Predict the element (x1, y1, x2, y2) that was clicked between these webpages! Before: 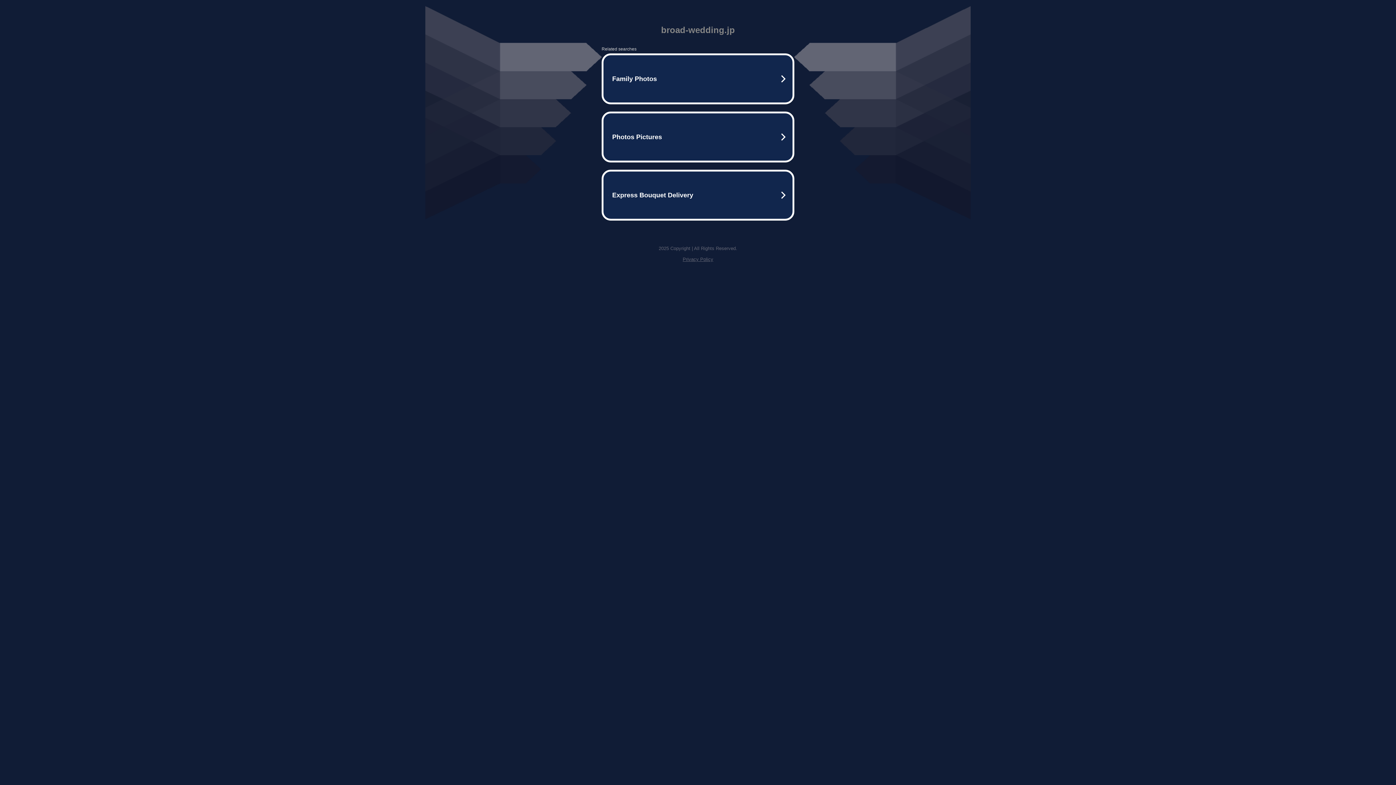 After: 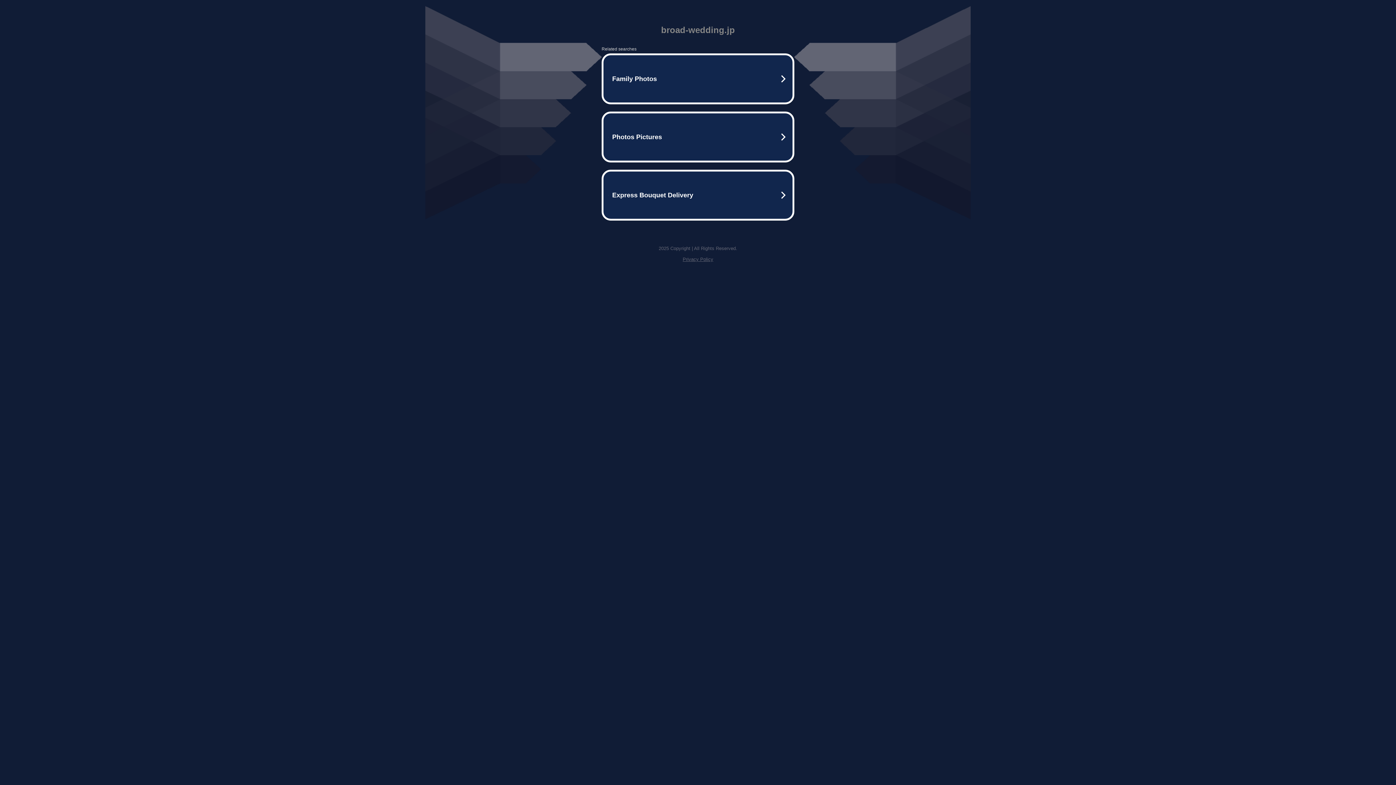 Action: label: Privacy Policy bbox: (682, 256, 713, 262)